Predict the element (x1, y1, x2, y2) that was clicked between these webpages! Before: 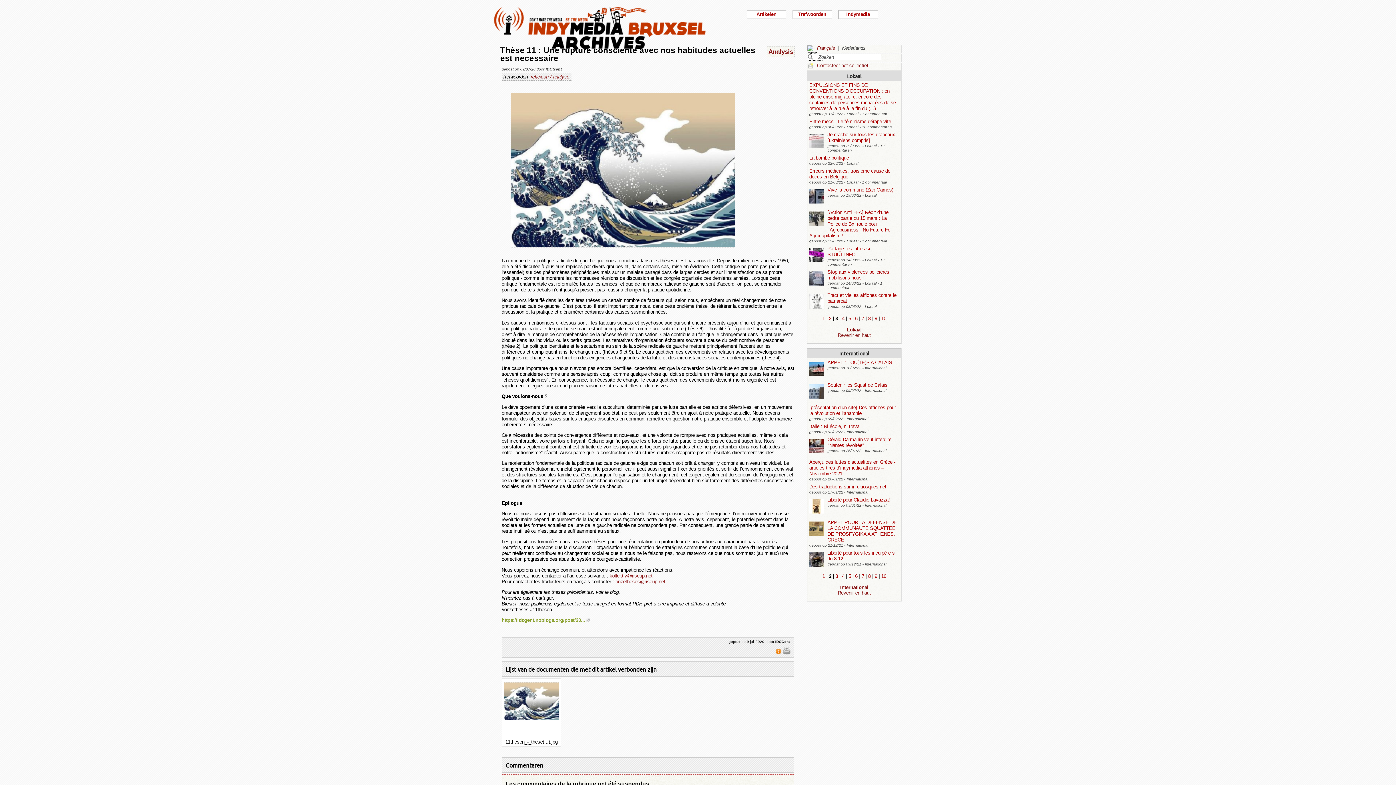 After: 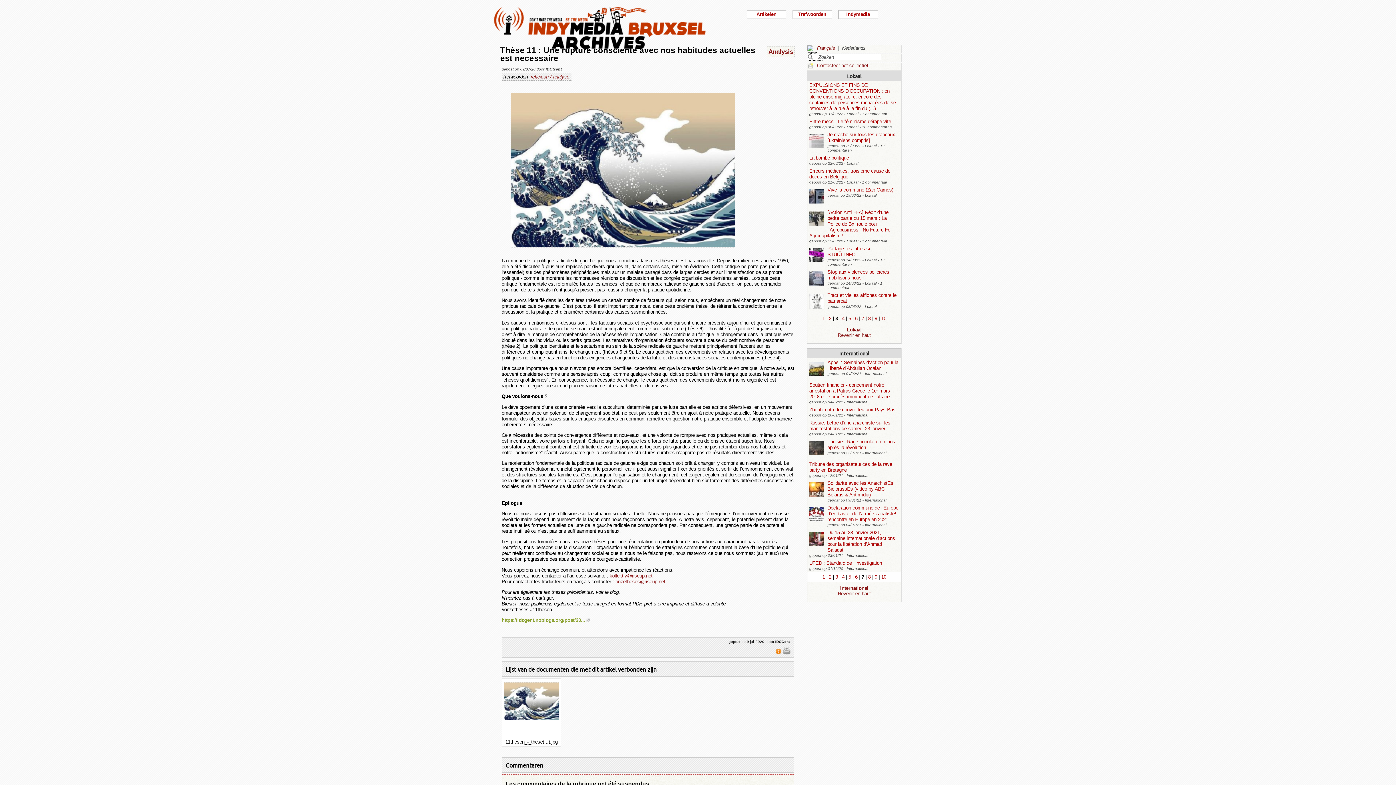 Action: label: 7 bbox: (861, 573, 864, 579)